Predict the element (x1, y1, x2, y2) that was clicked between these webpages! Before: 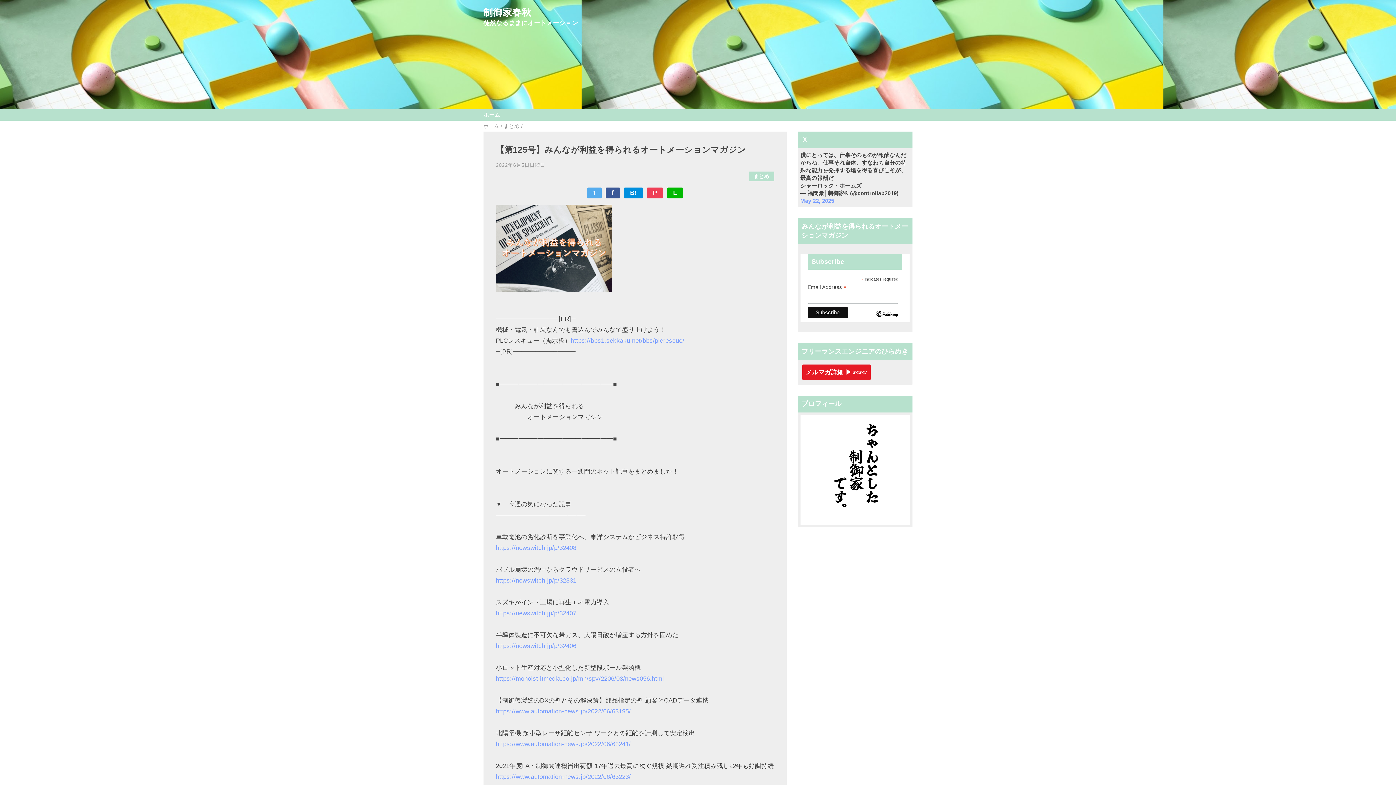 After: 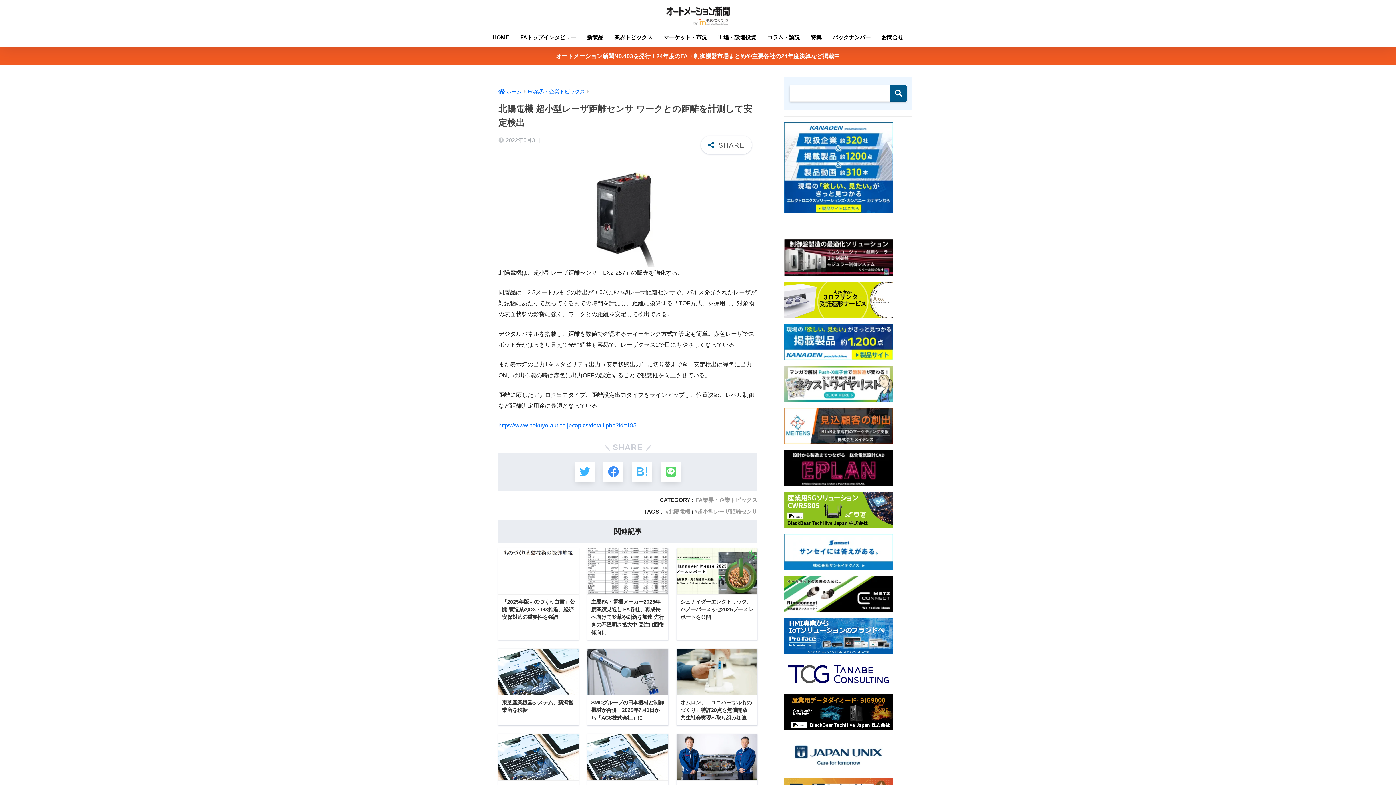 Action: bbox: (496, 740, 631, 747) label: https://www.automation-news.jp/2022/06/63241/